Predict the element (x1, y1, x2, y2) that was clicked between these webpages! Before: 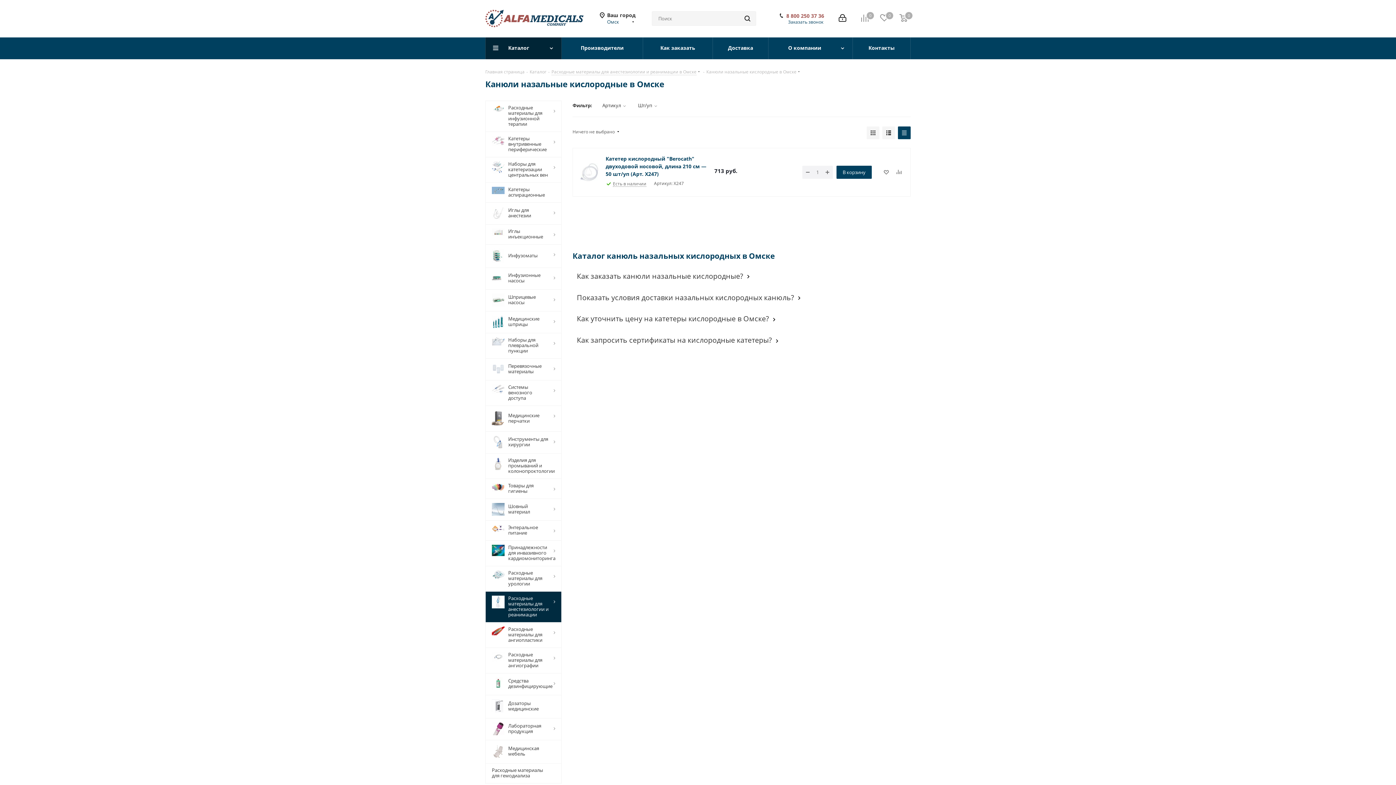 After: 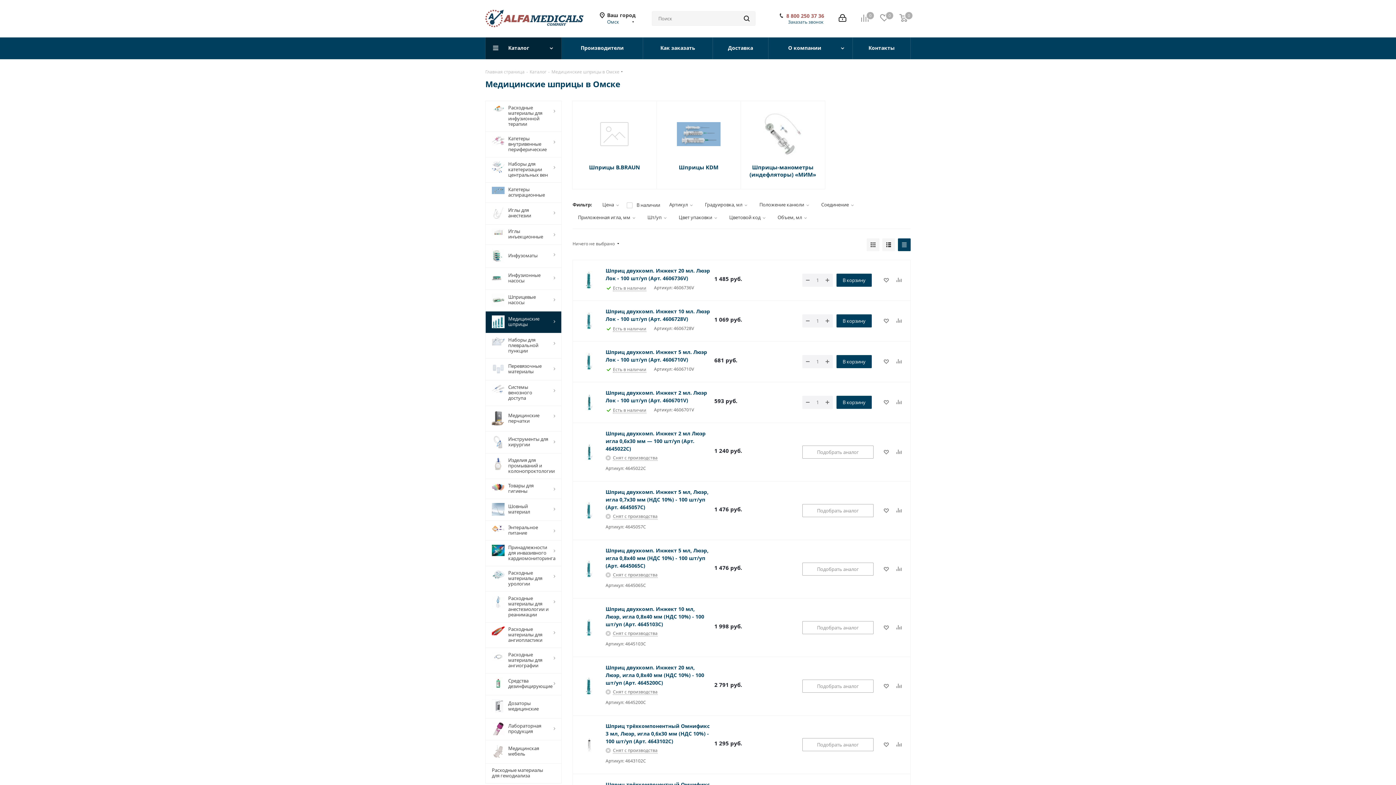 Action: bbox: (485, 311, 561, 333) label: 	Медицинские шприцы